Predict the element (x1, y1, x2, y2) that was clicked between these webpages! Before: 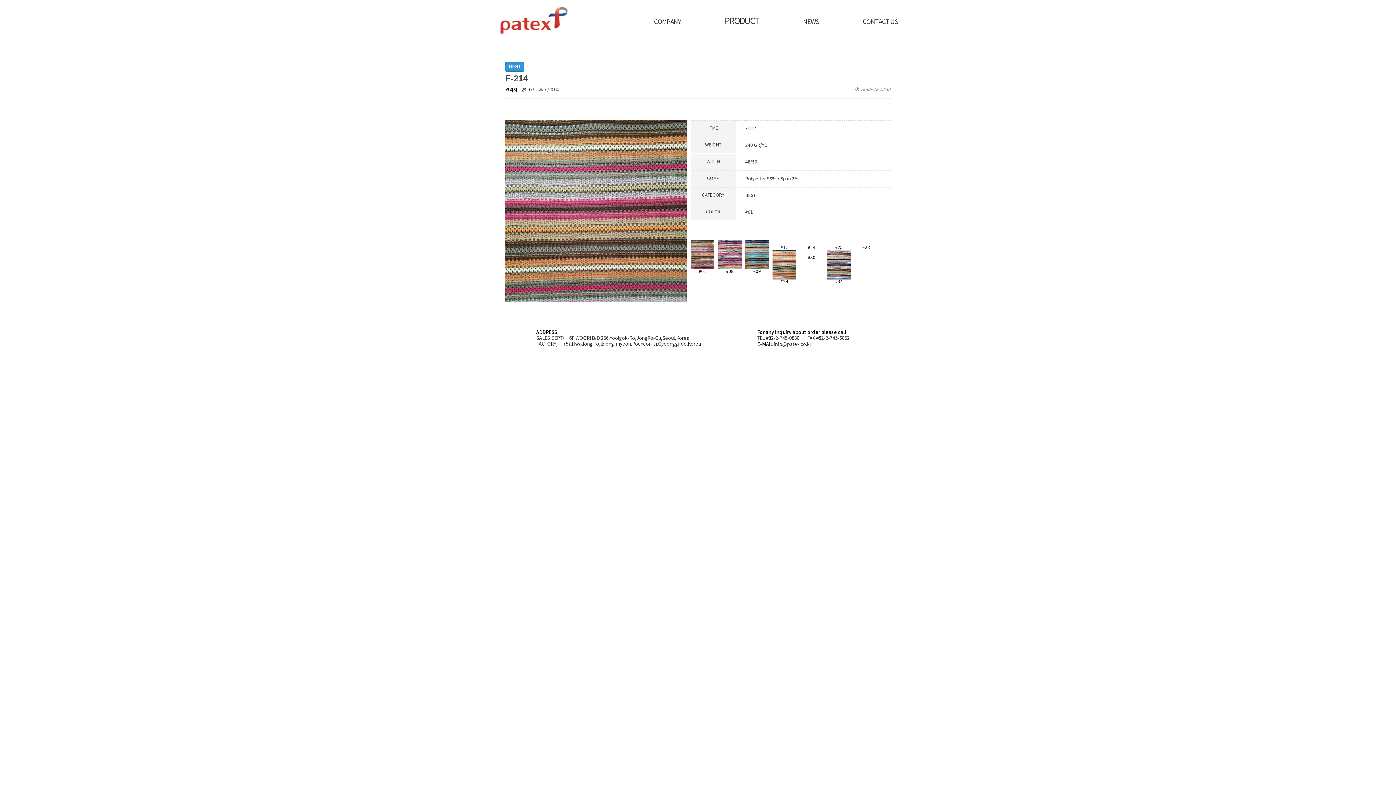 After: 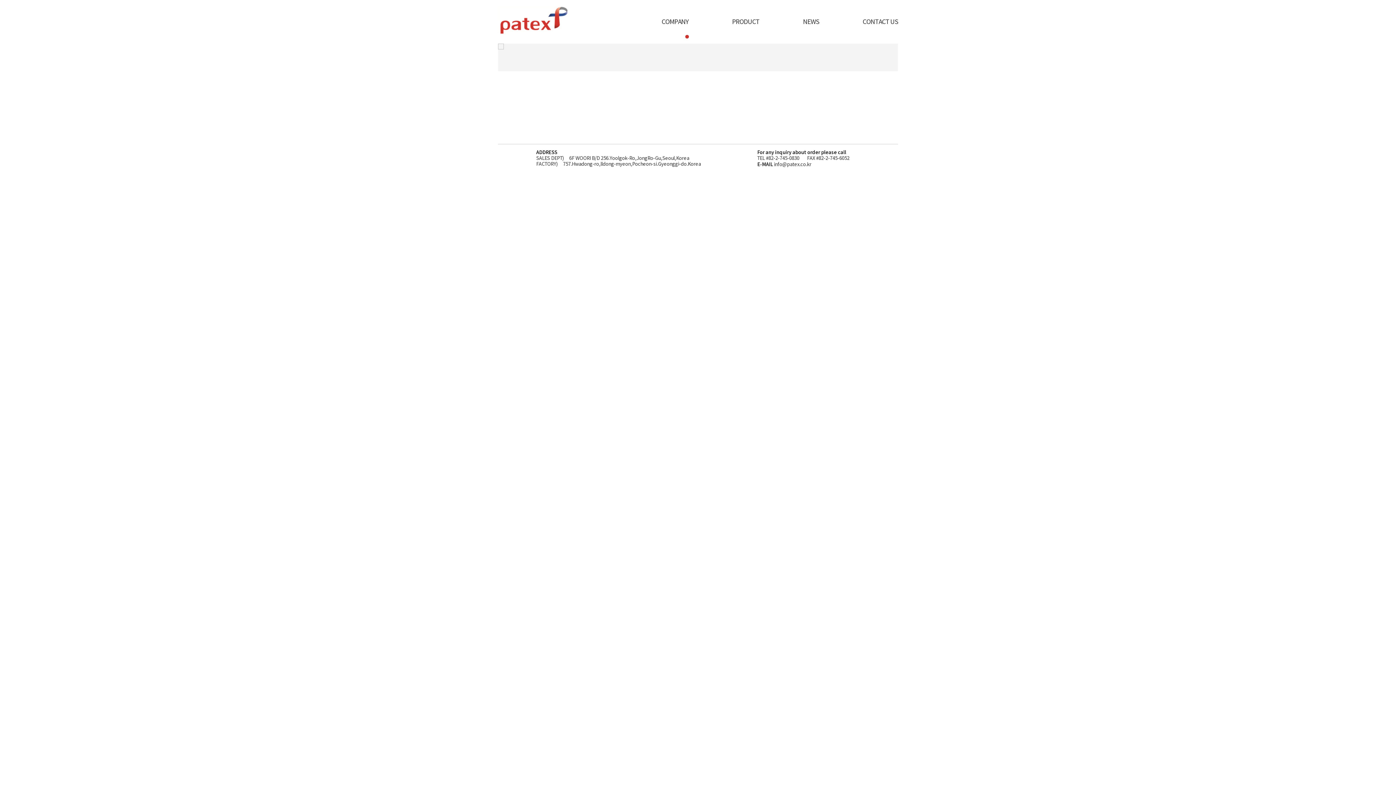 Action: bbox: (498, 18, 569, 22)